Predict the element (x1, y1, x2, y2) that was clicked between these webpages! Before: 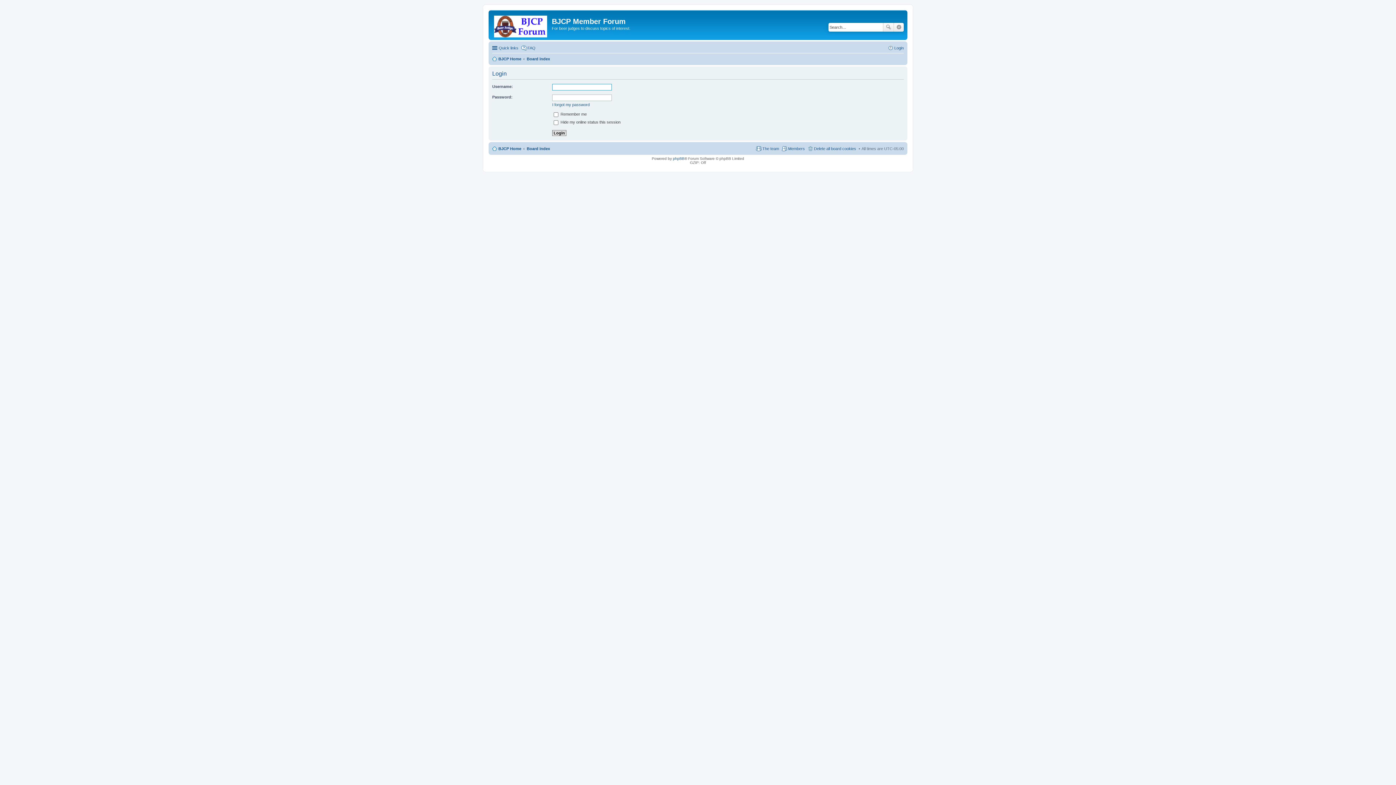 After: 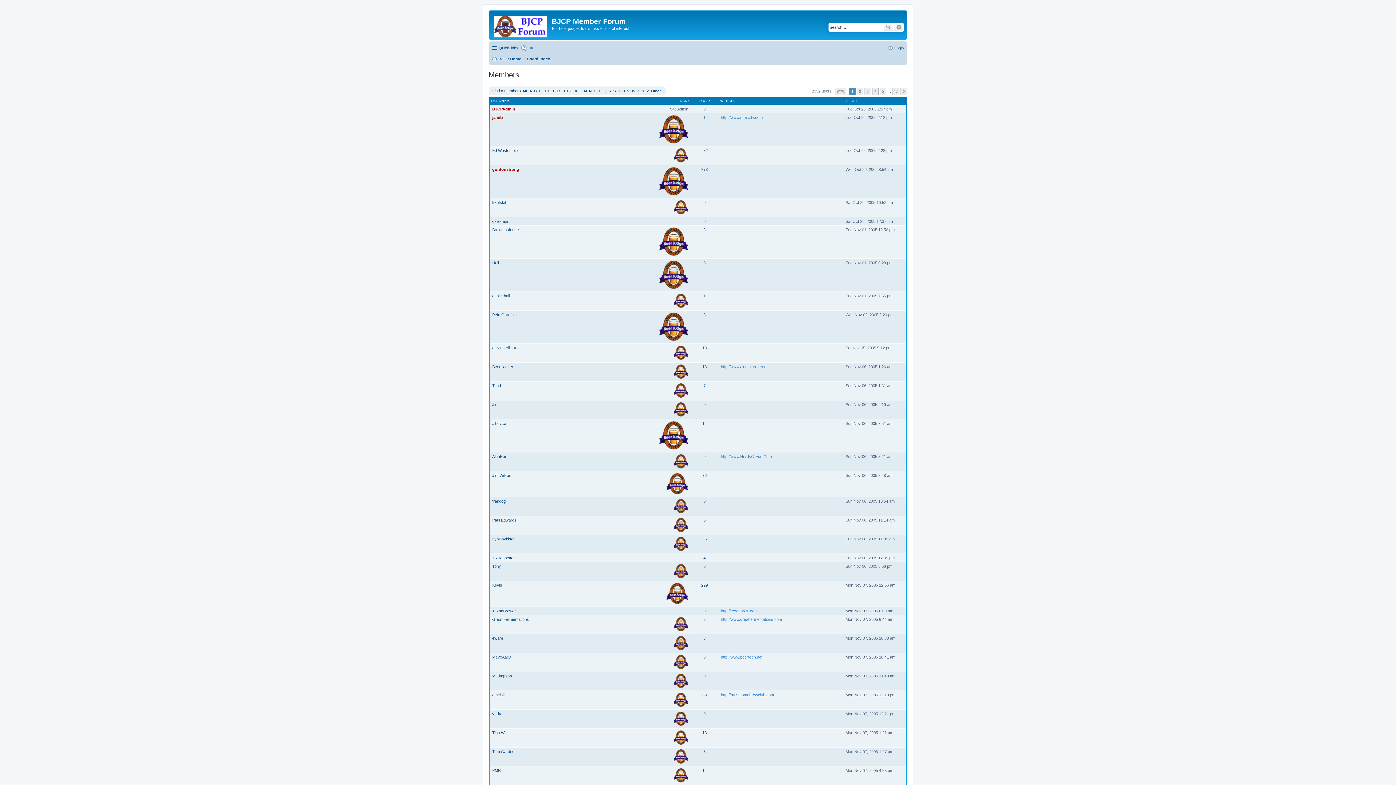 Action: label: Members bbox: (781, 144, 805, 153)